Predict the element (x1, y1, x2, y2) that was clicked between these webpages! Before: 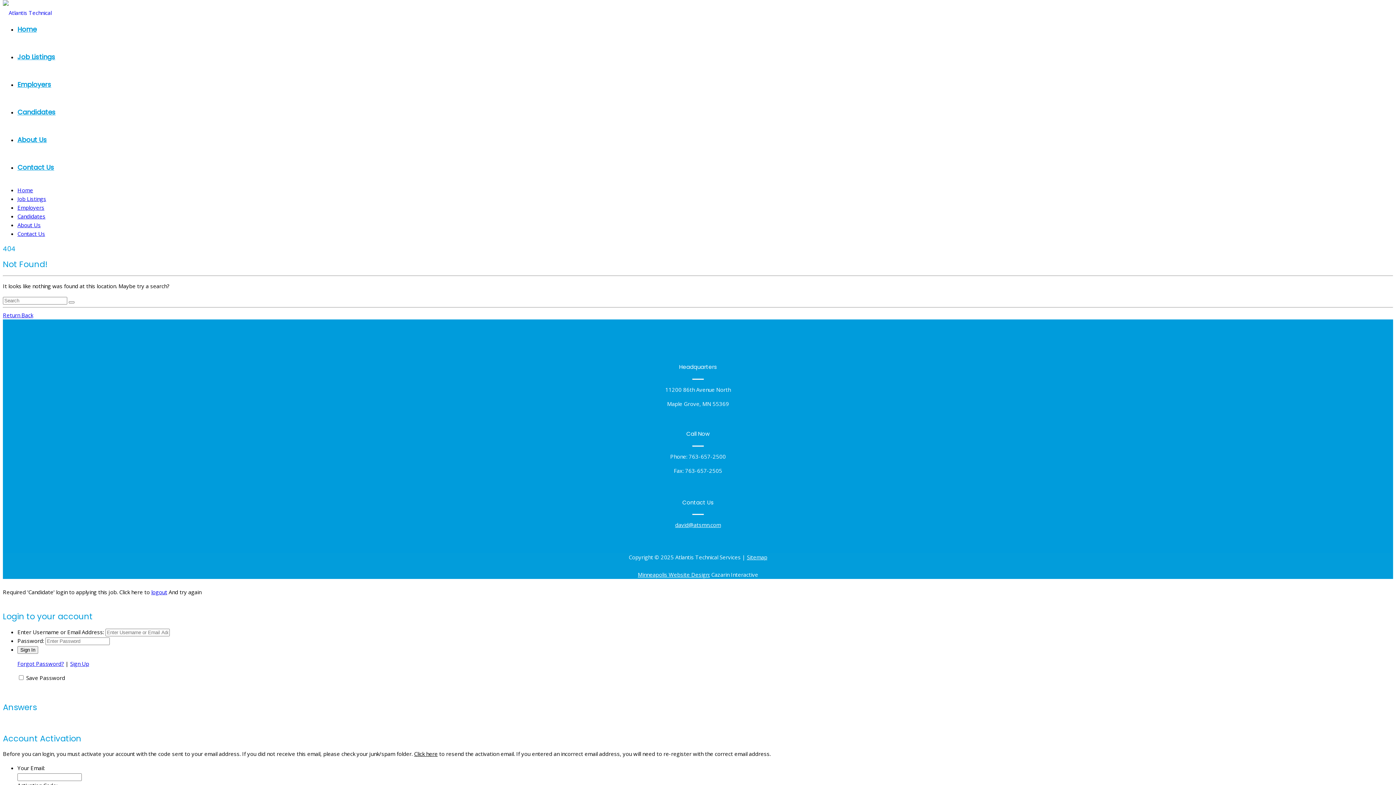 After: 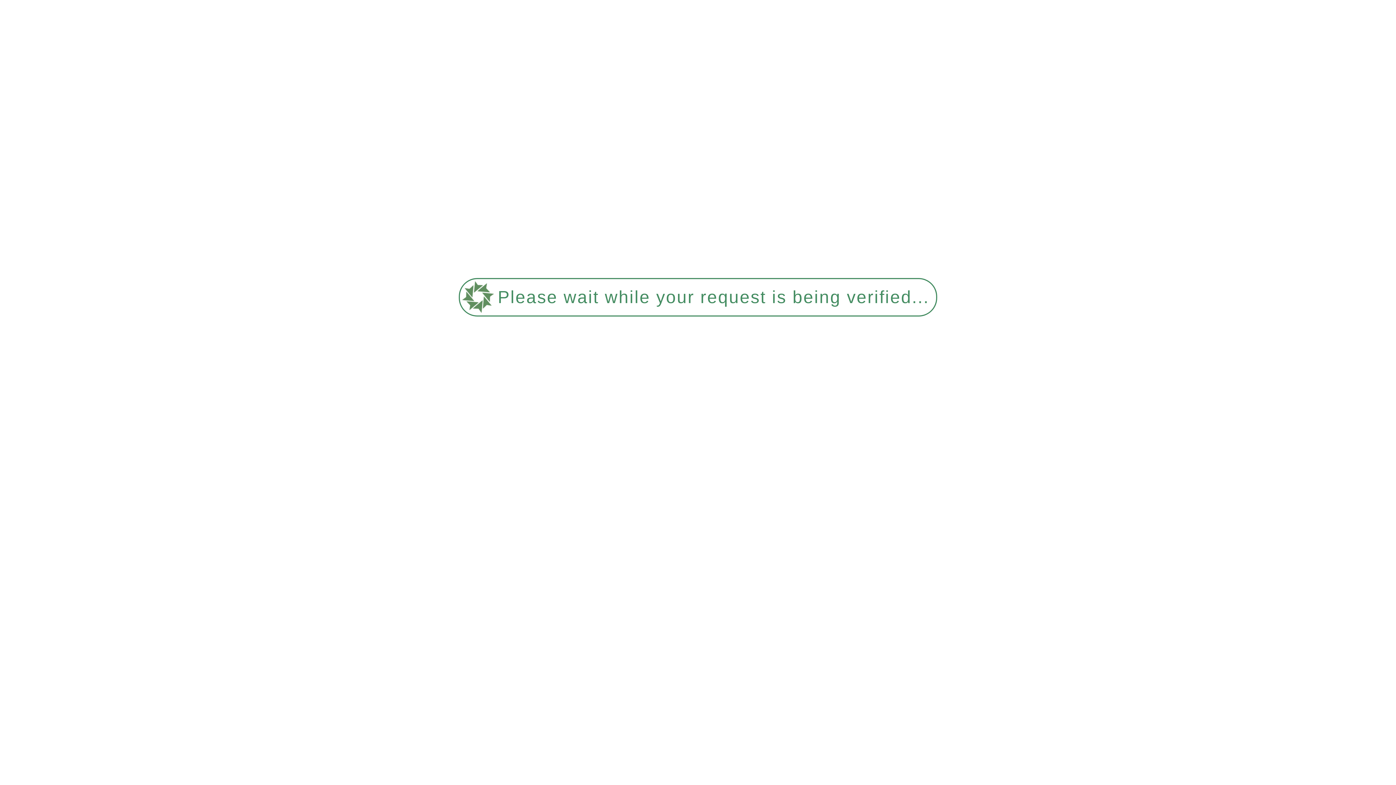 Action: label: logout bbox: (151, 588, 167, 596)